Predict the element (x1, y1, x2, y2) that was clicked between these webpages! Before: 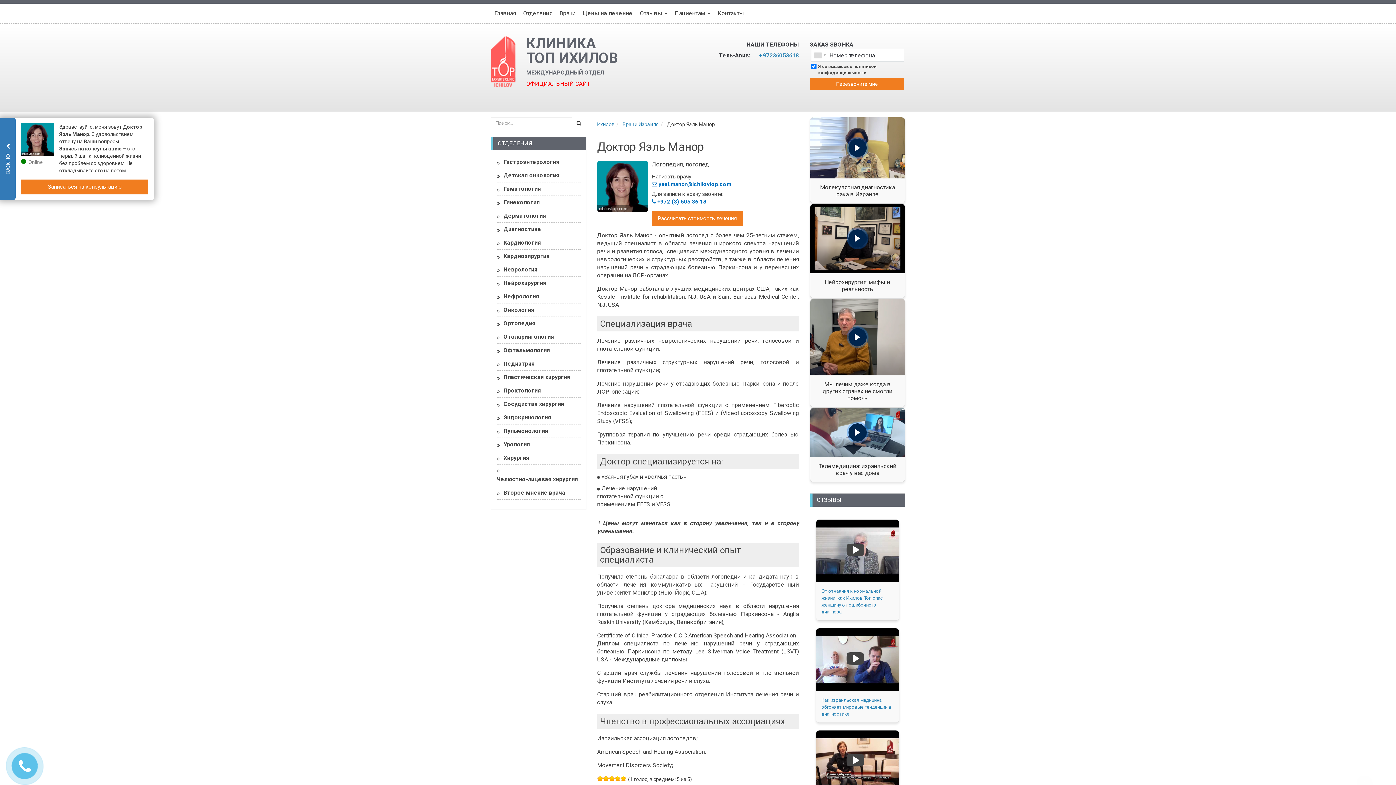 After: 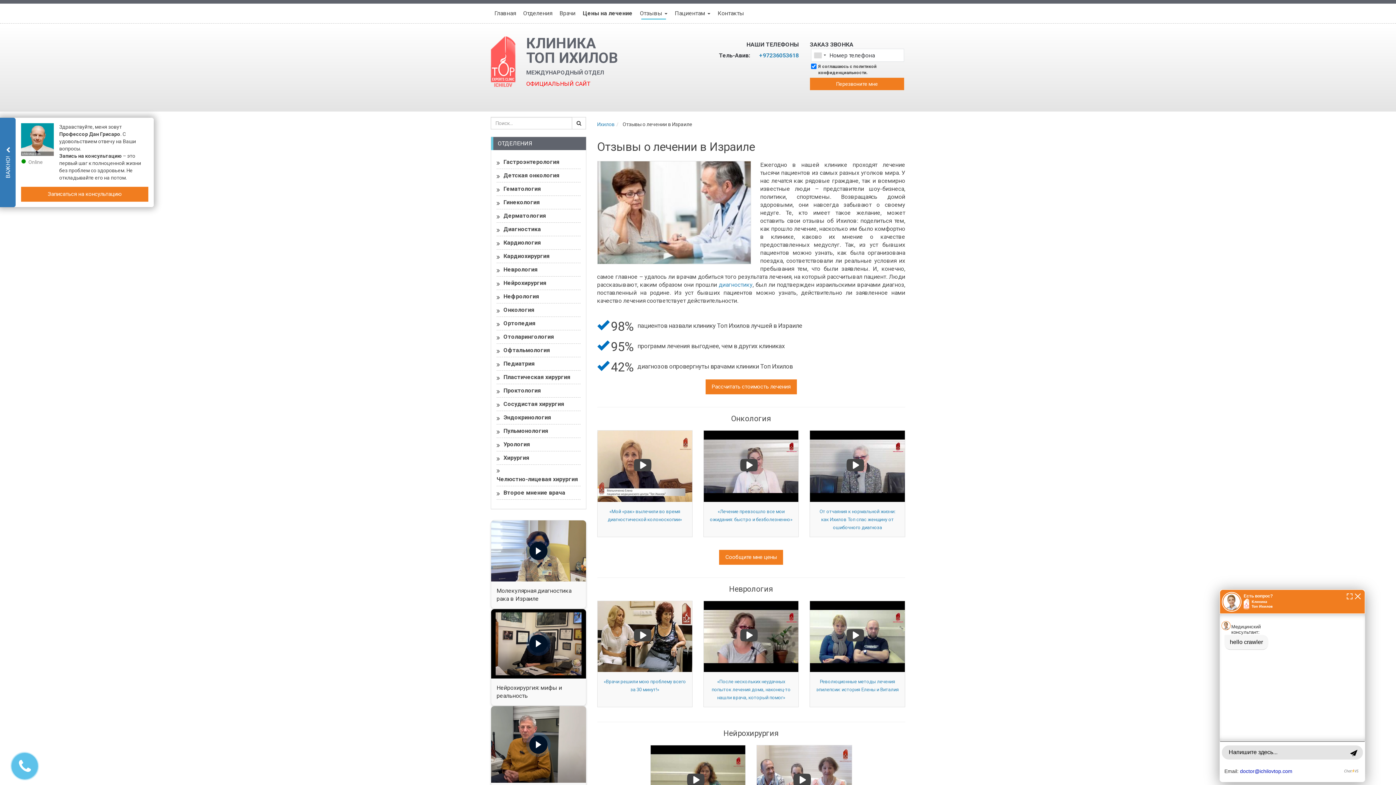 Action: label: Отзывы  bbox: (636, 7, 671, 19)